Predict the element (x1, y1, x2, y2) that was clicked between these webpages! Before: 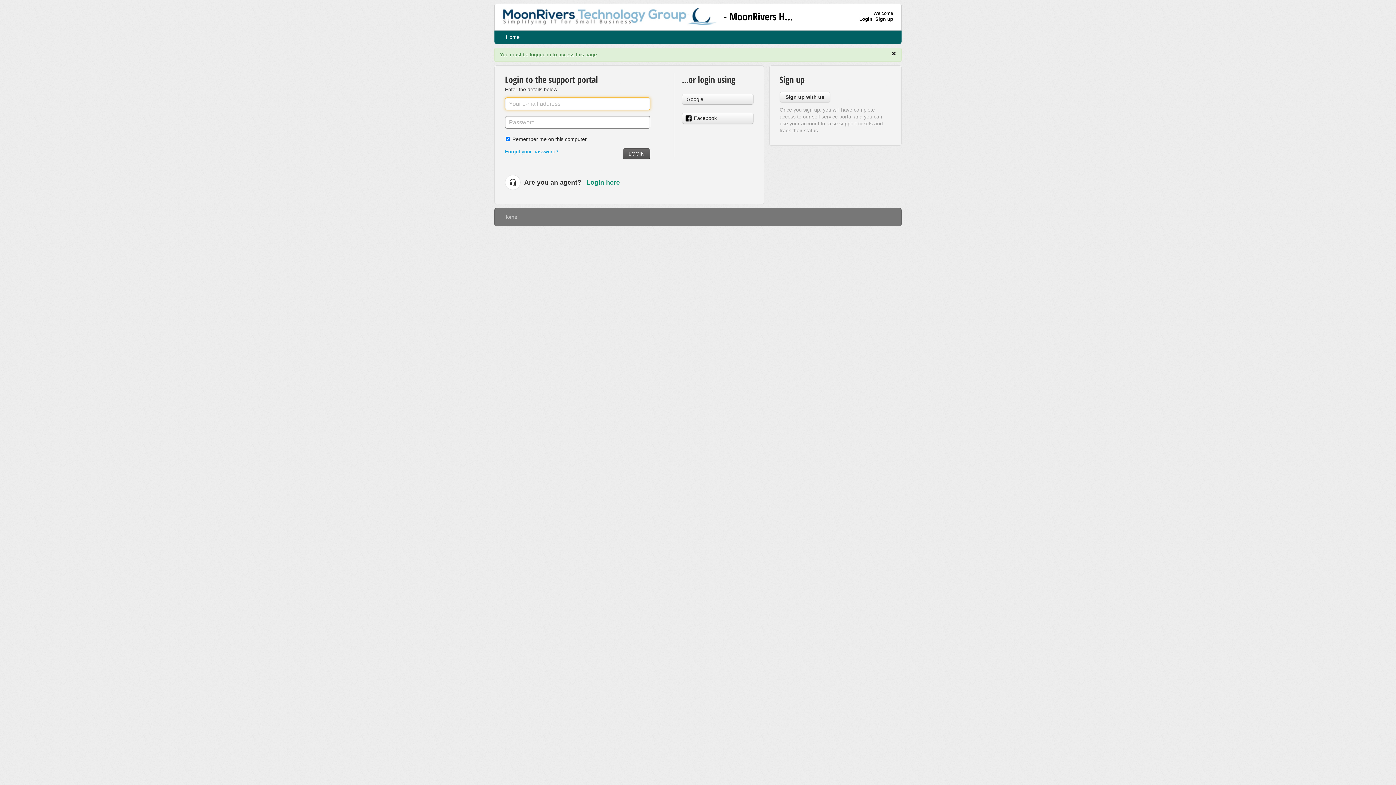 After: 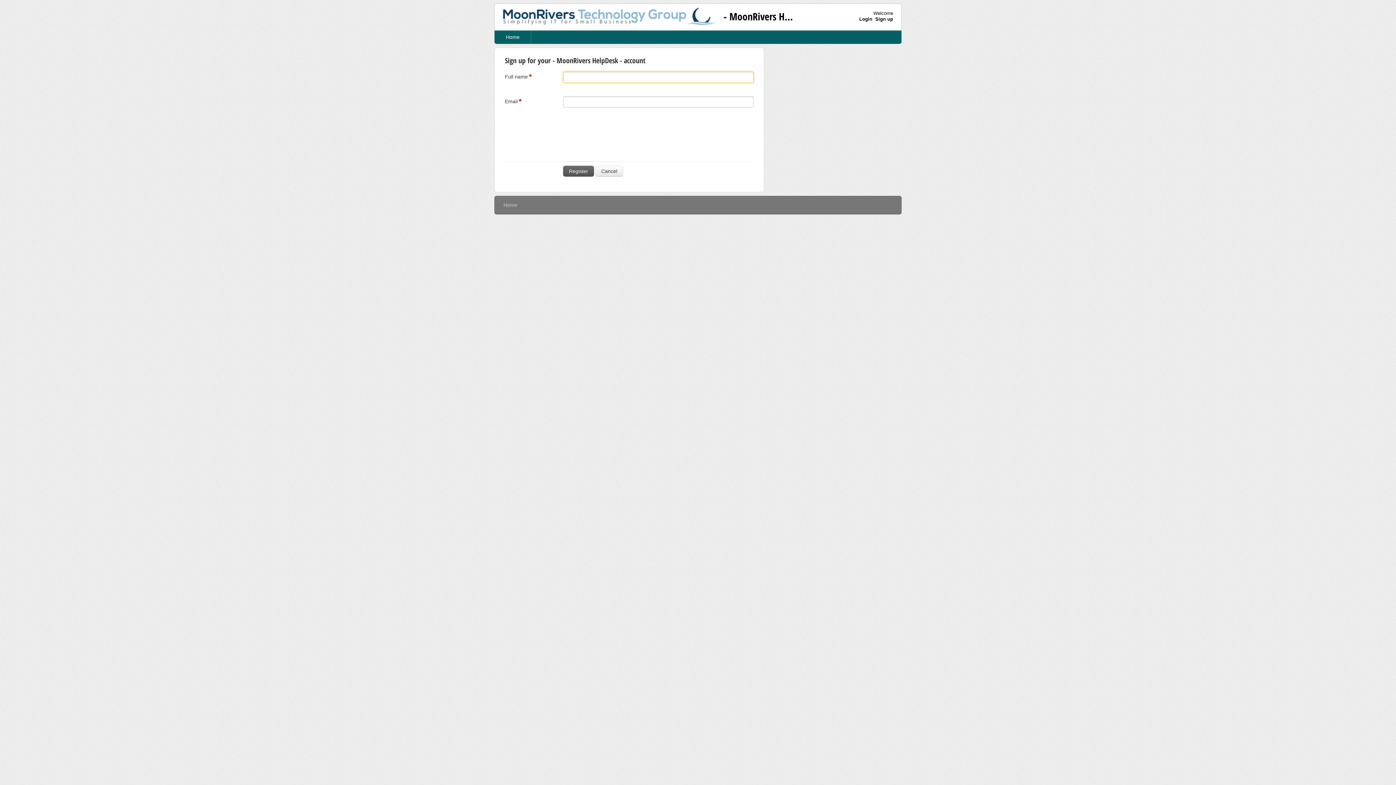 Action: bbox: (875, 16, 893, 21) label: Sign up